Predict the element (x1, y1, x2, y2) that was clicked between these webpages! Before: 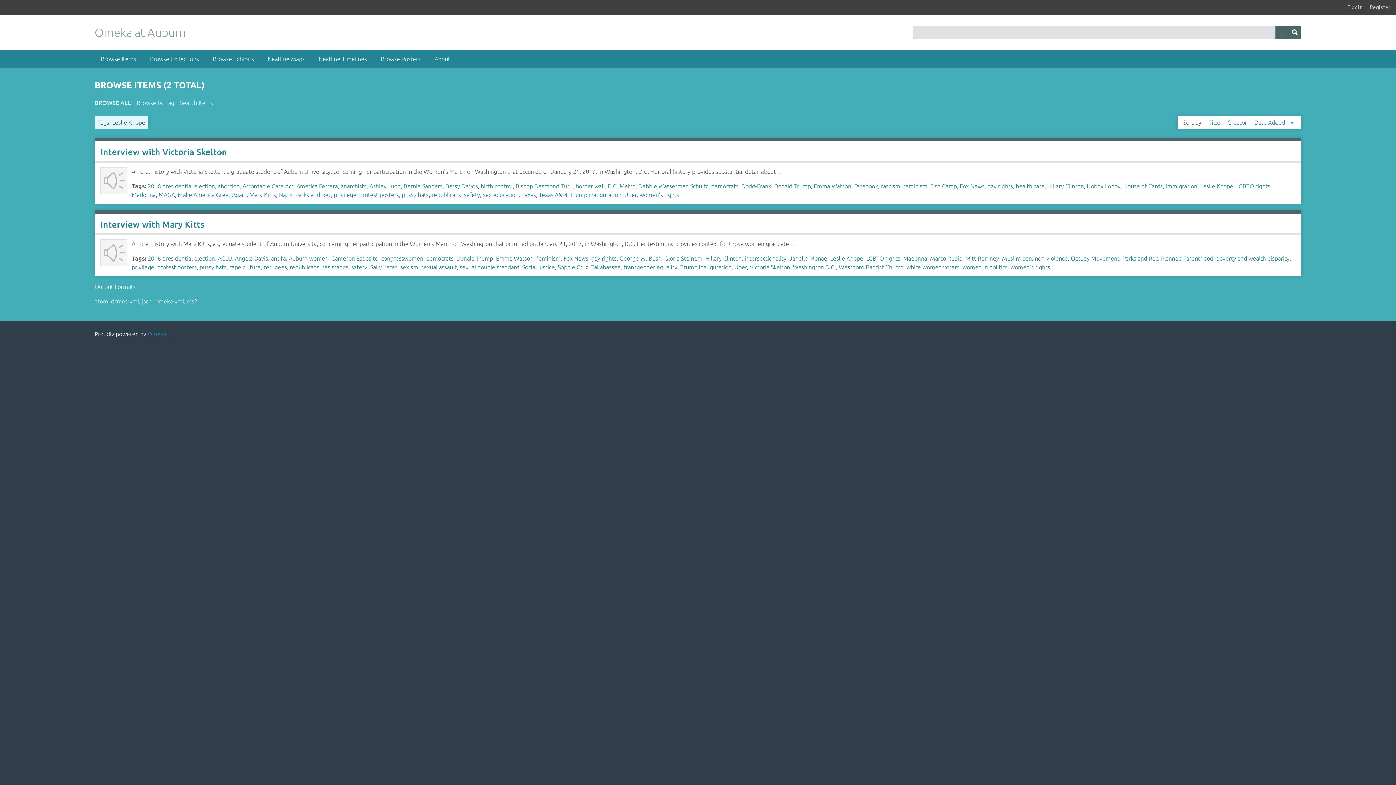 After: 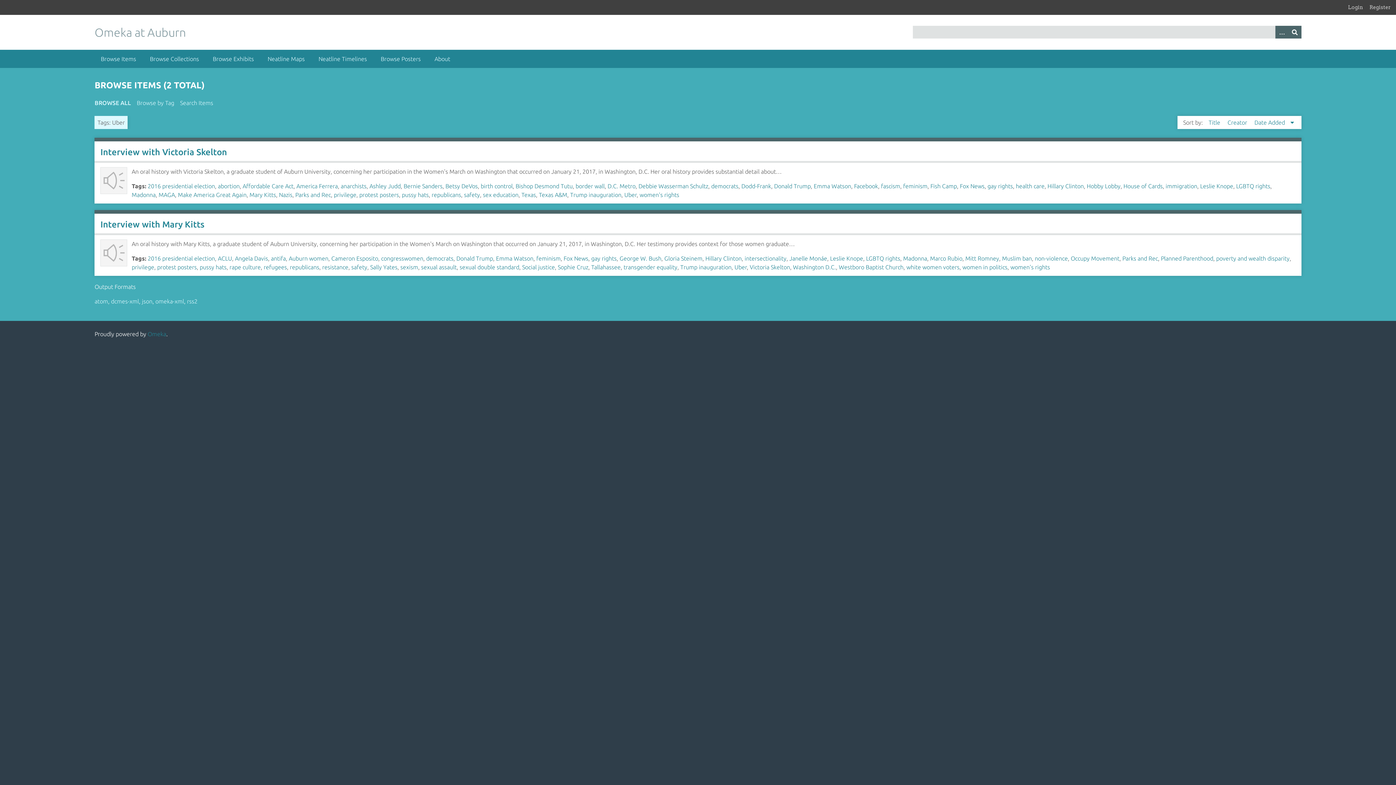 Action: label: Uber bbox: (624, 191, 636, 198)